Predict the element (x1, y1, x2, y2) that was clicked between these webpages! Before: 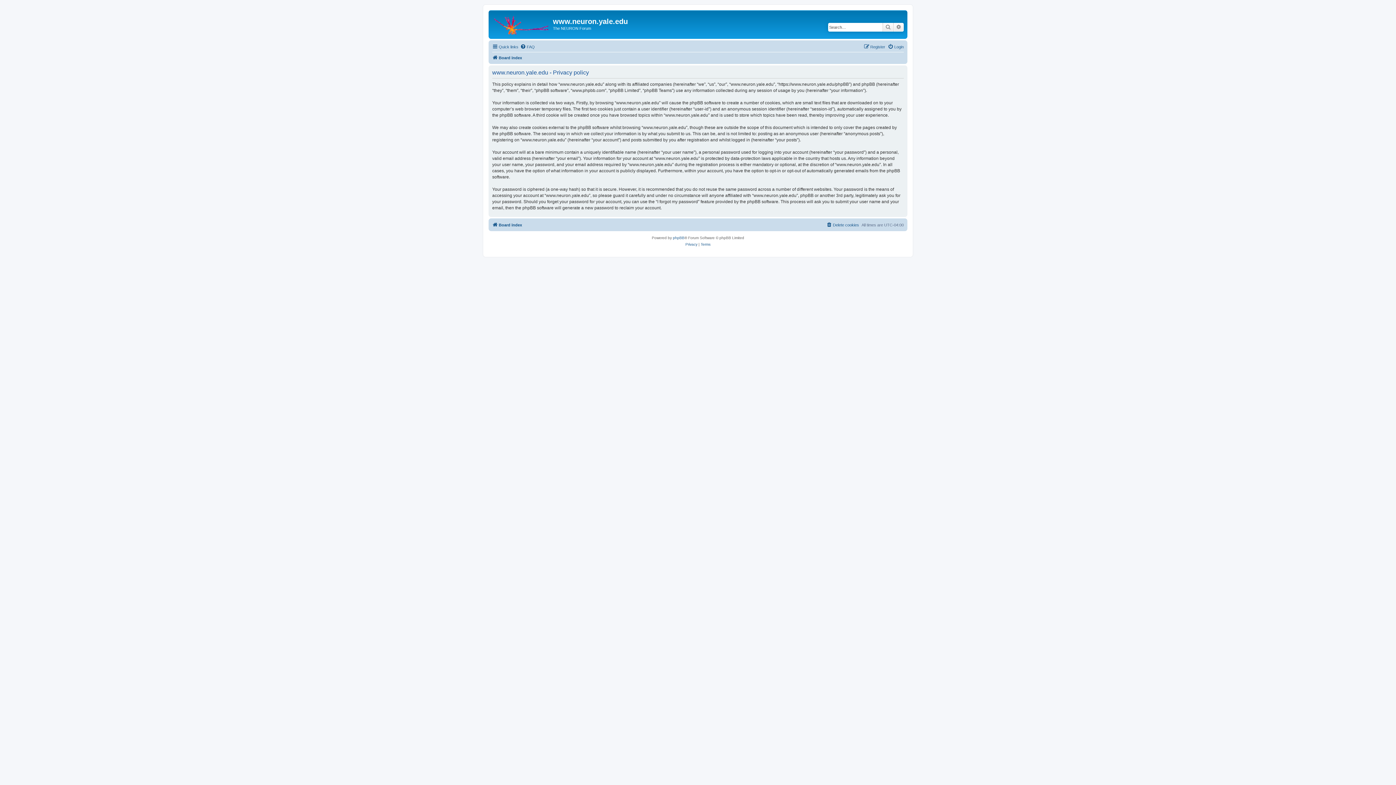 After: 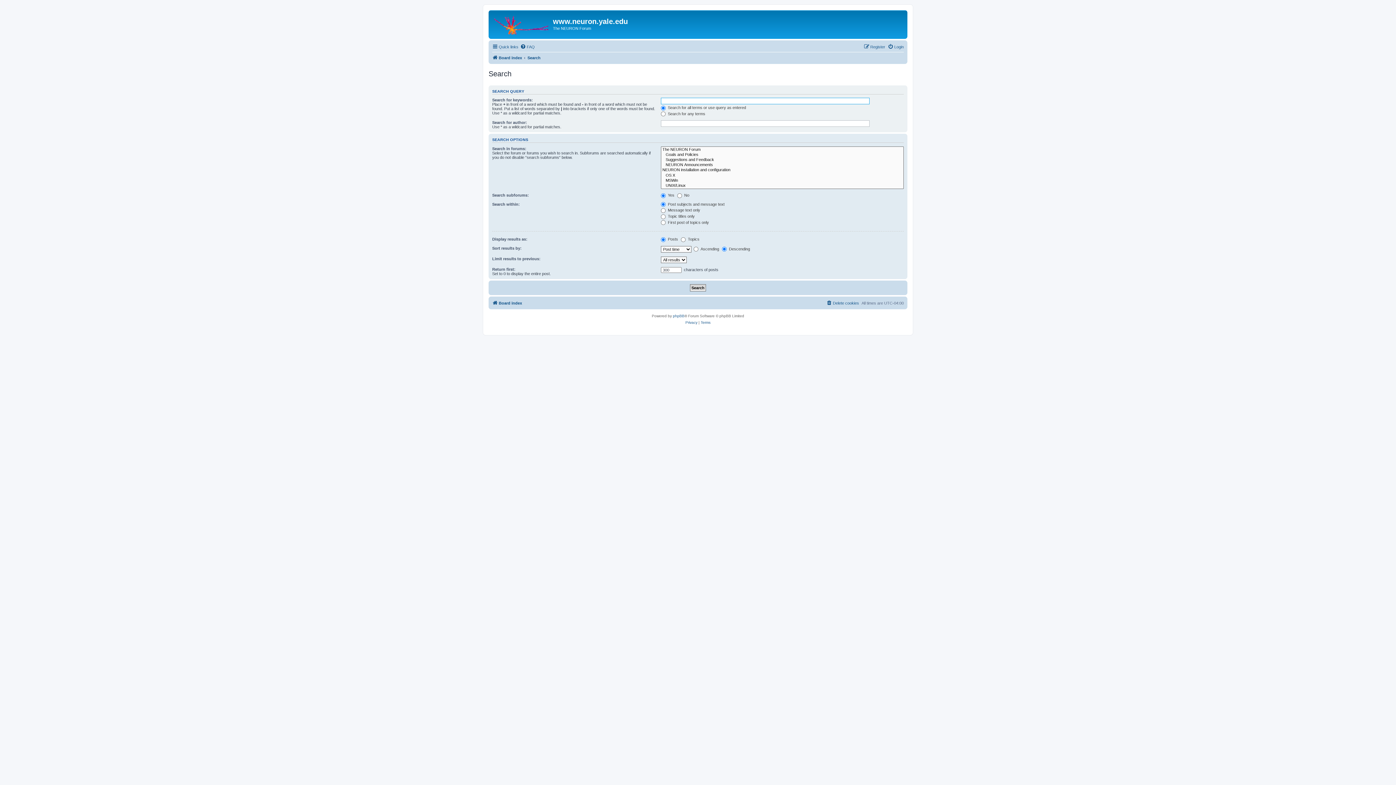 Action: bbox: (893, 22, 904, 31) label: Advanced search